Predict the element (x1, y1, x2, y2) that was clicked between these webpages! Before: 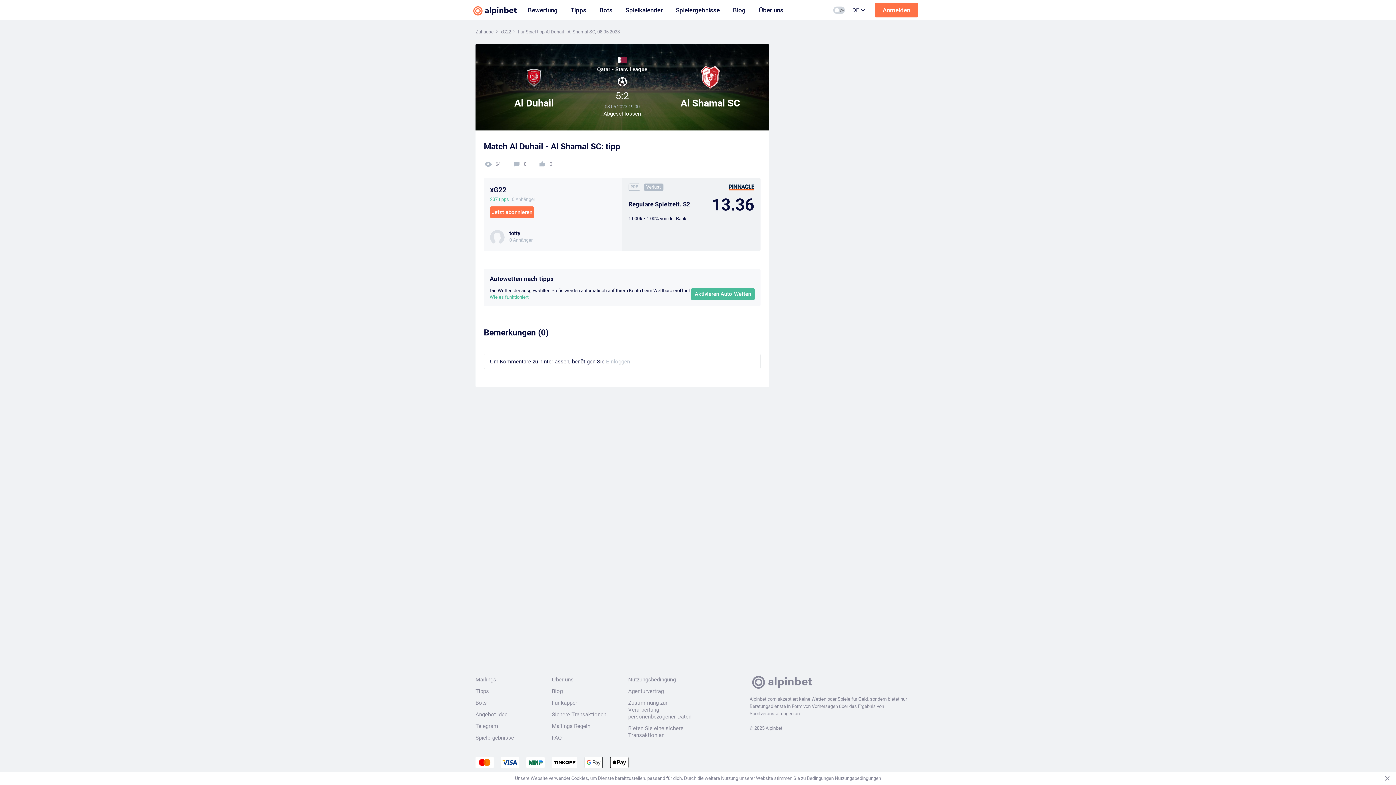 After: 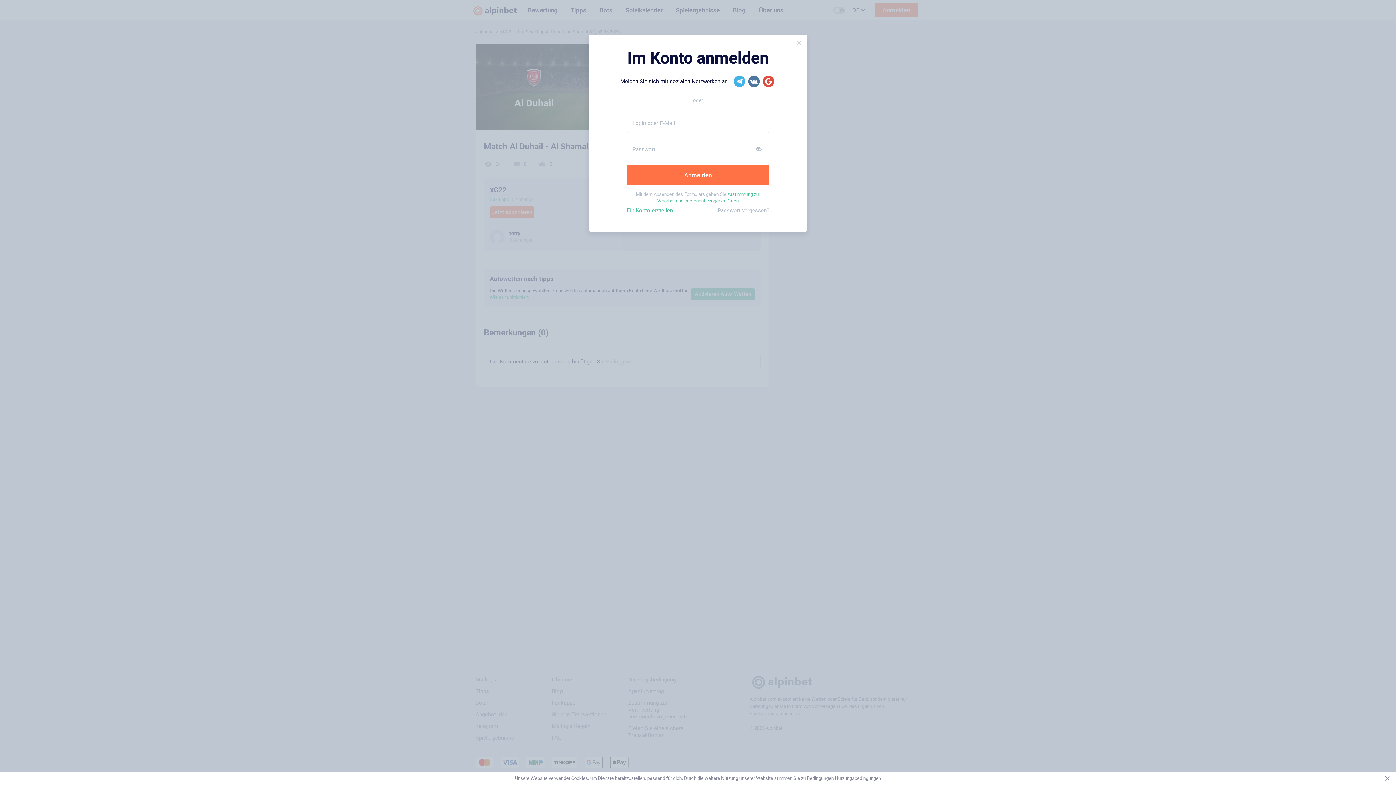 Action: label: Anmelden bbox: (874, 2, 918, 17)